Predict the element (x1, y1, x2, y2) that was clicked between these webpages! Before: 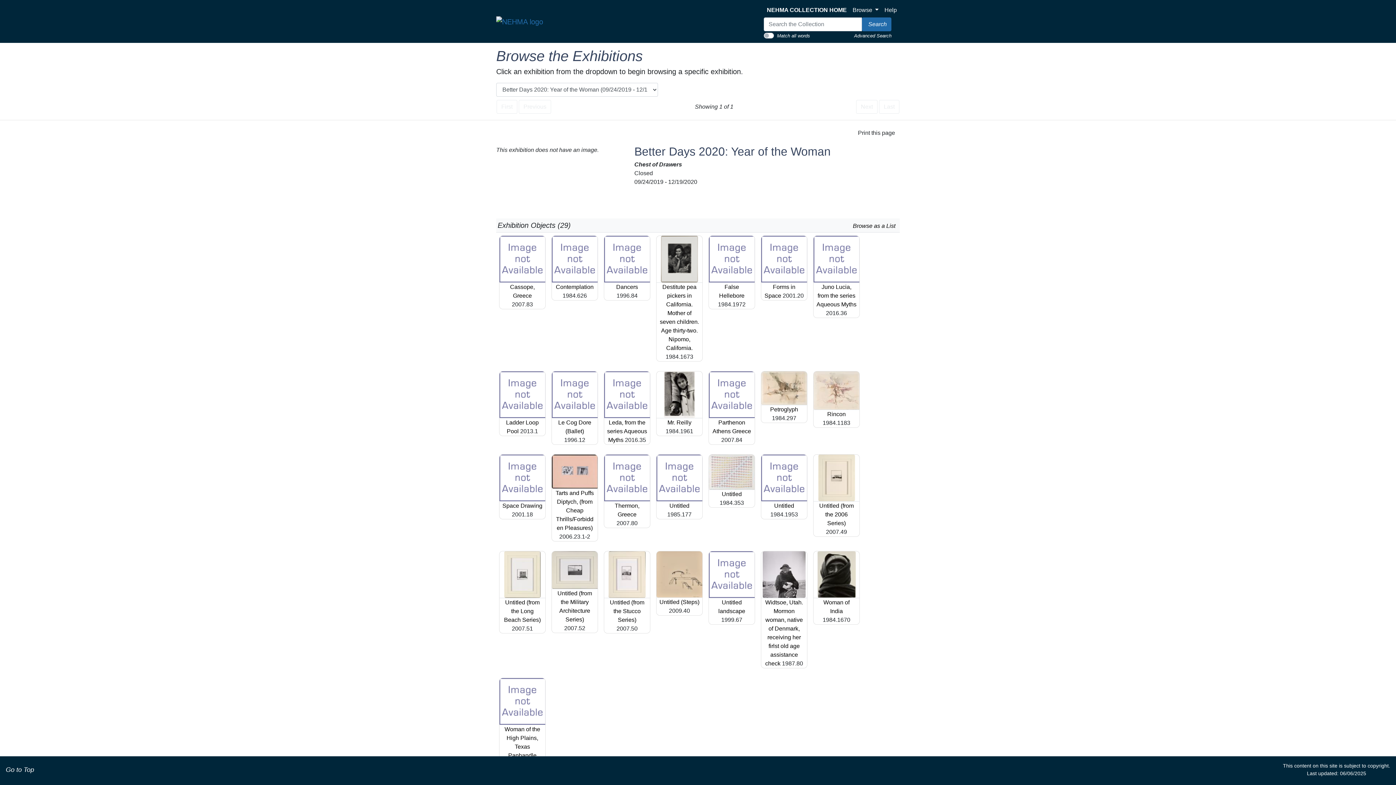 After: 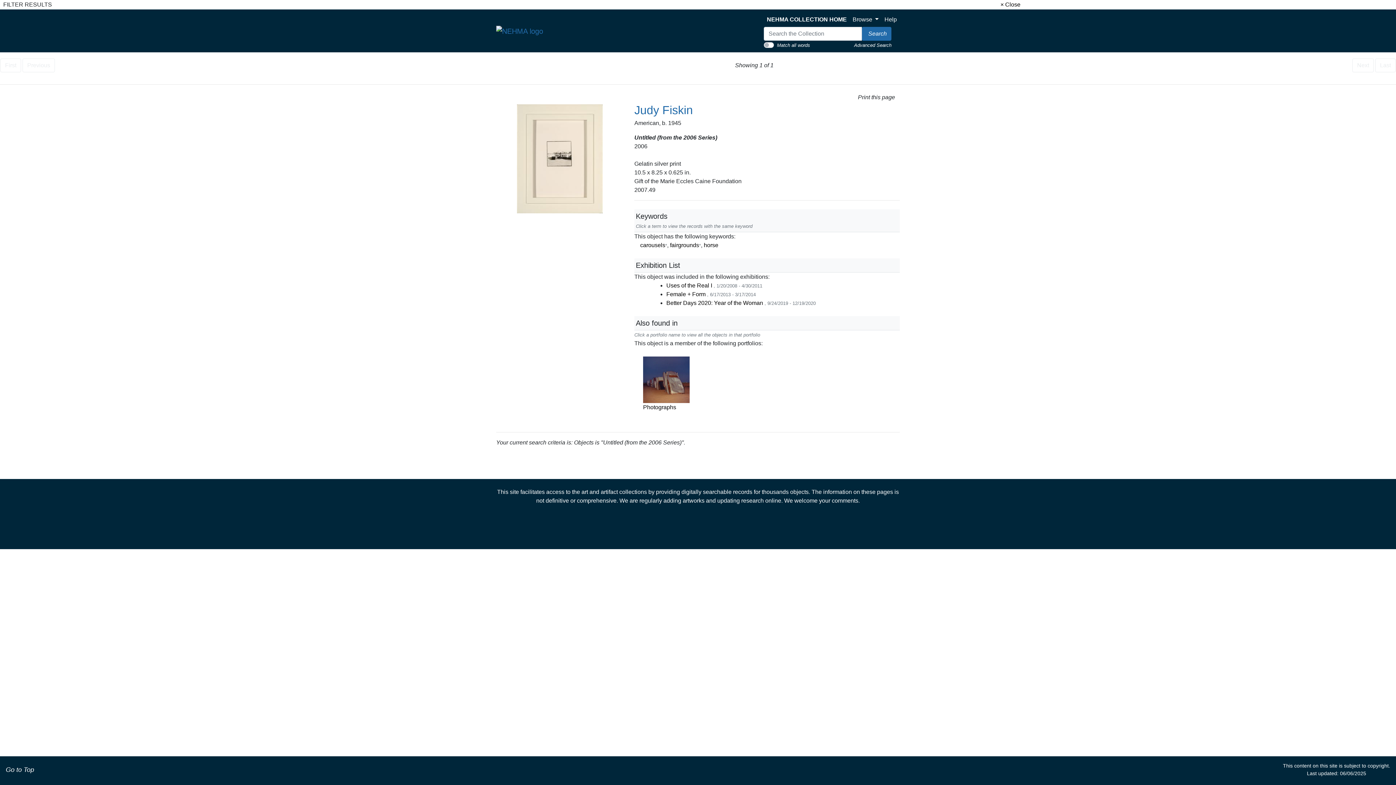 Action: bbox: (818, 474, 855, 480)